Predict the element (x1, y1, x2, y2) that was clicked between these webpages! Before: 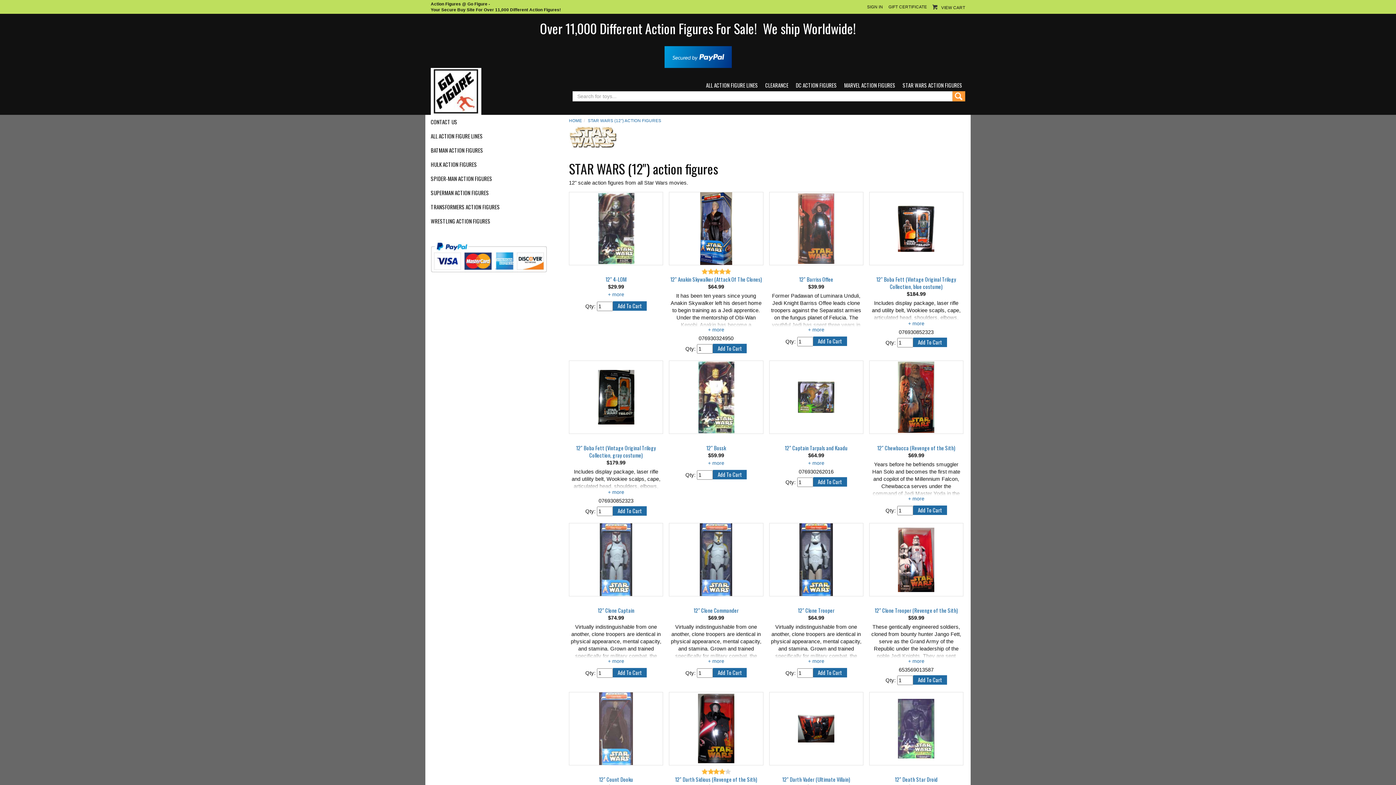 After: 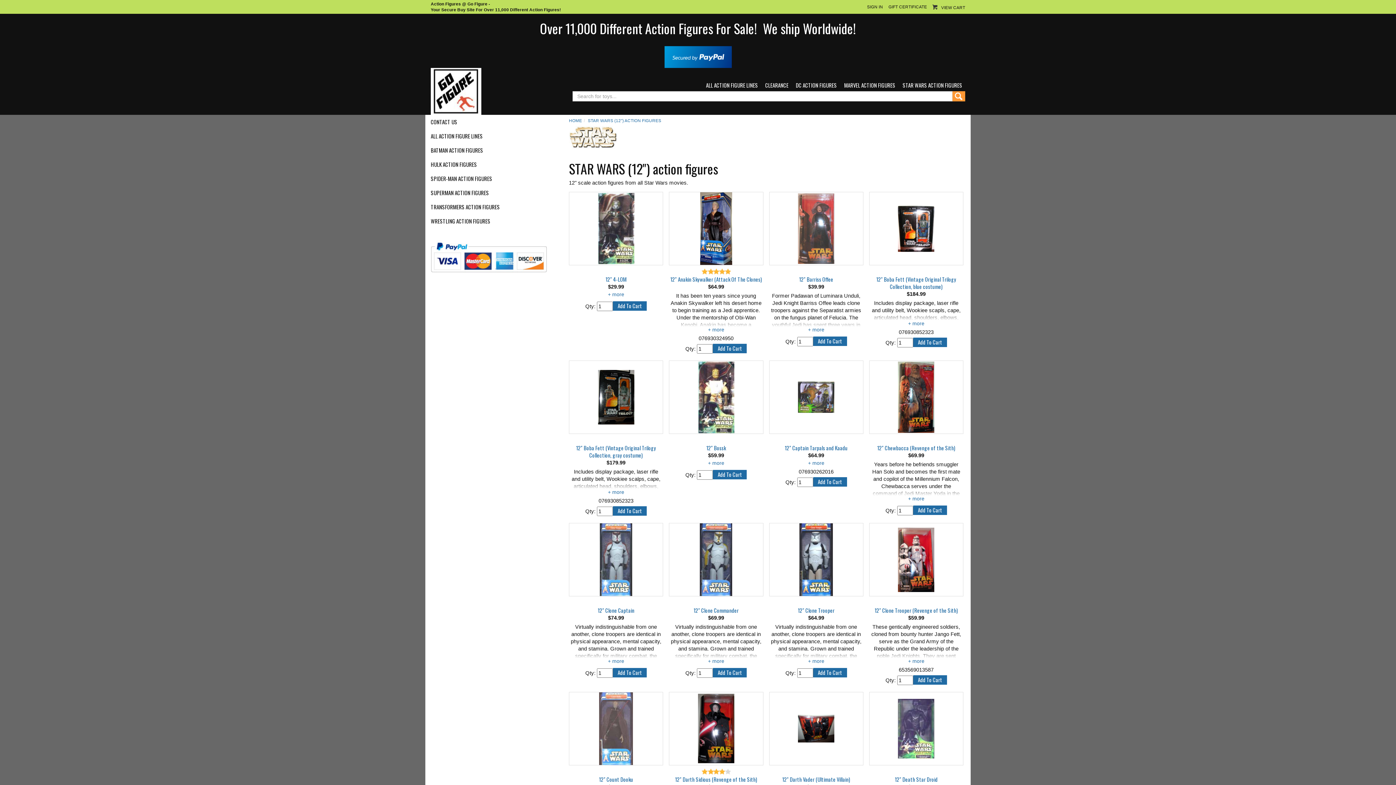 Action: label: STAR WARS (12") ACTION FIGURES bbox: (588, 118, 661, 122)